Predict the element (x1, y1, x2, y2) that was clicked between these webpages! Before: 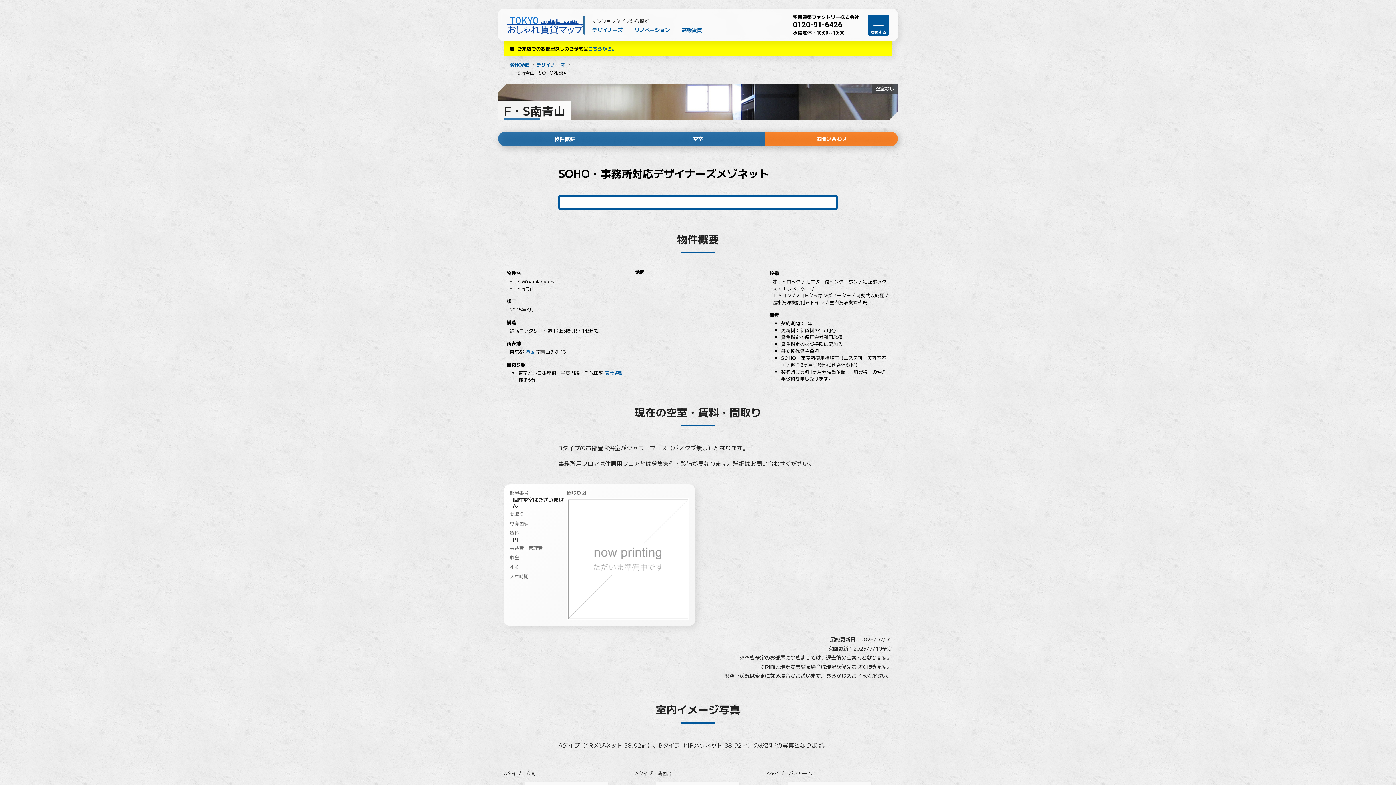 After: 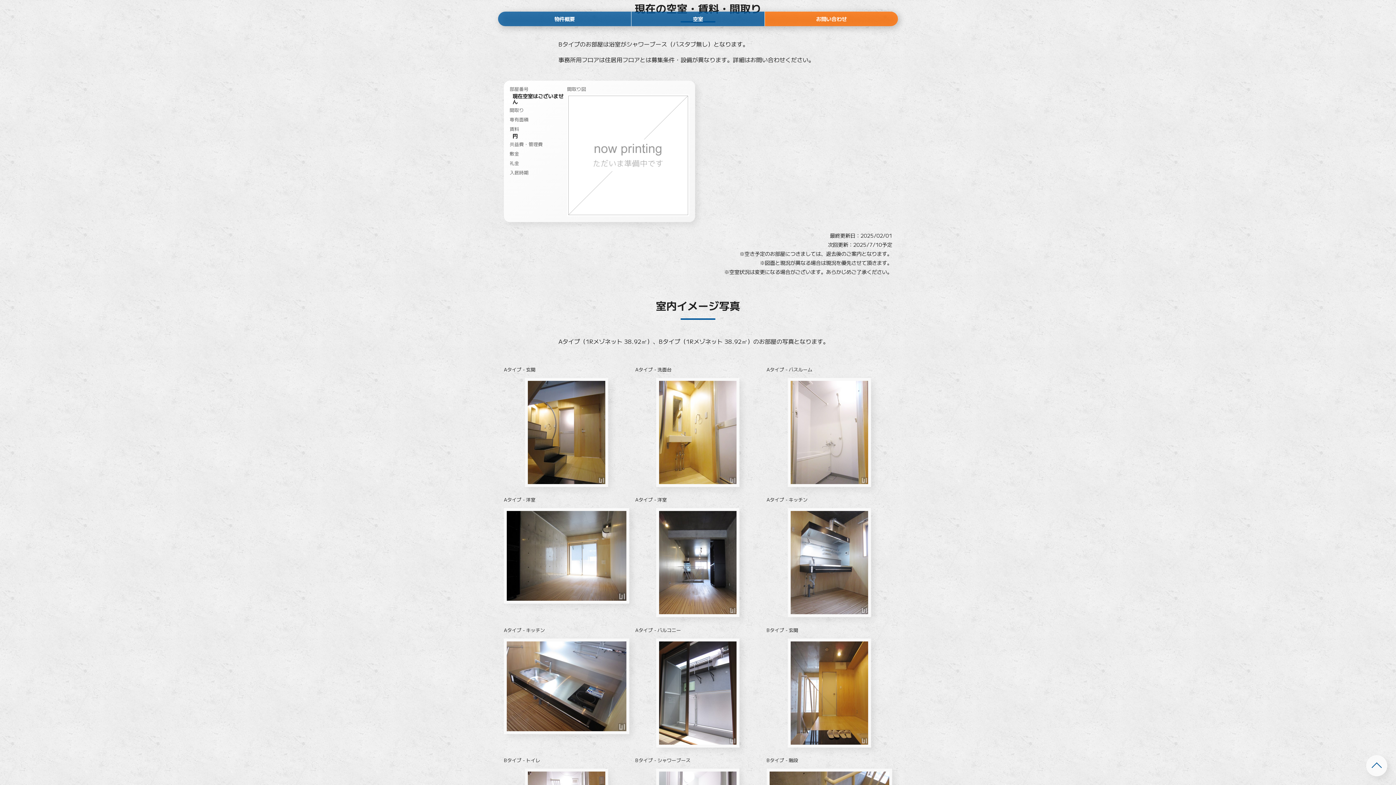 Action: bbox: (631, 131, 764, 146) label: 空室